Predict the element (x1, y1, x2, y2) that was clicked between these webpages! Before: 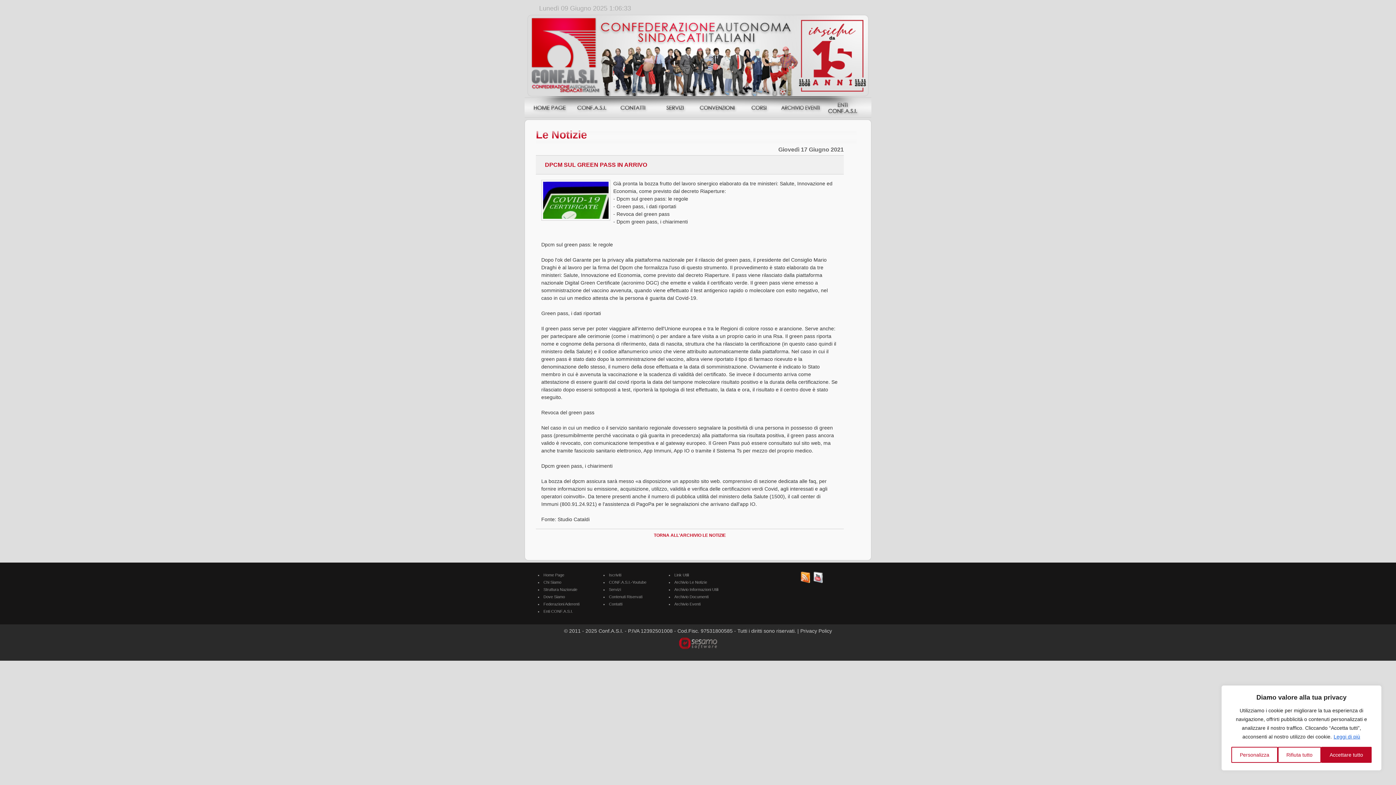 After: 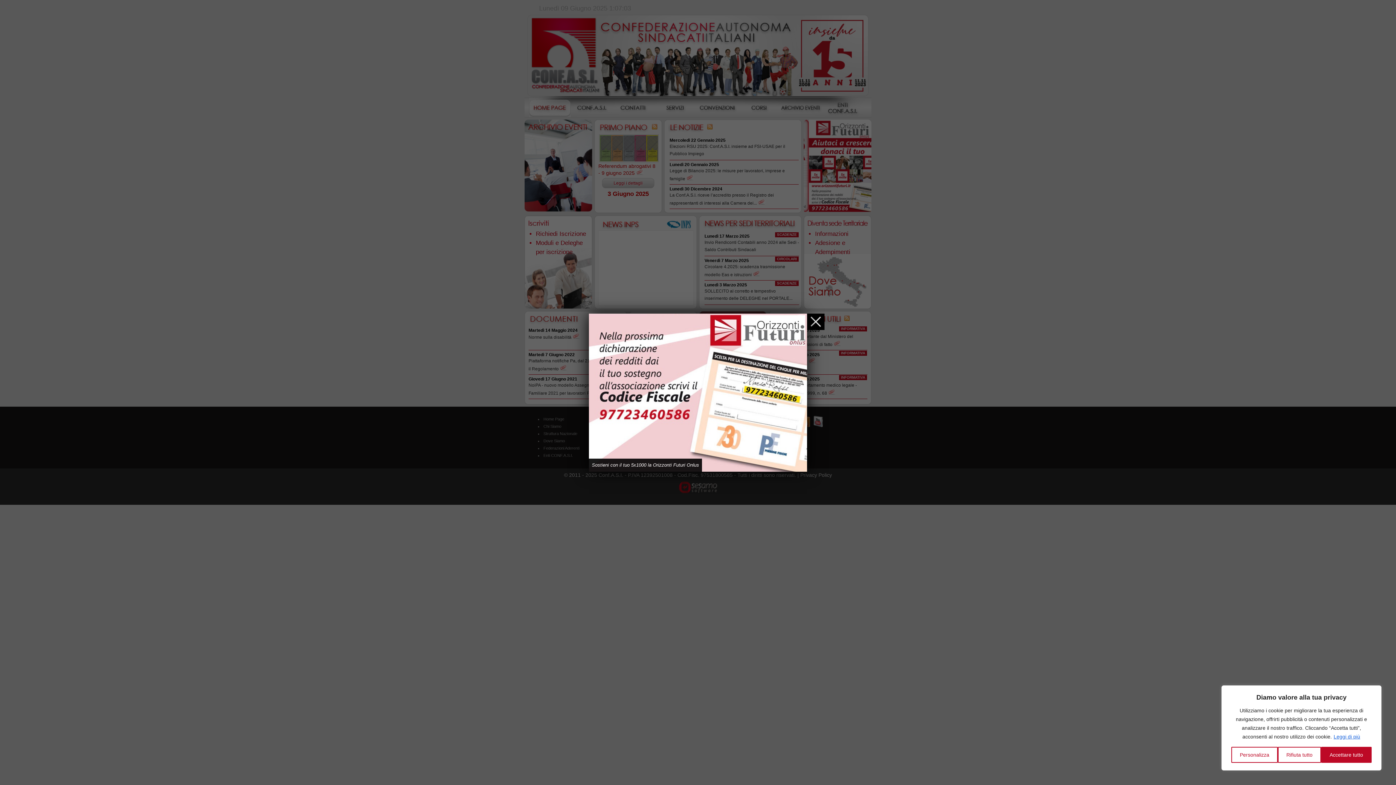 Action: bbox: (529, 97, 570, 117)